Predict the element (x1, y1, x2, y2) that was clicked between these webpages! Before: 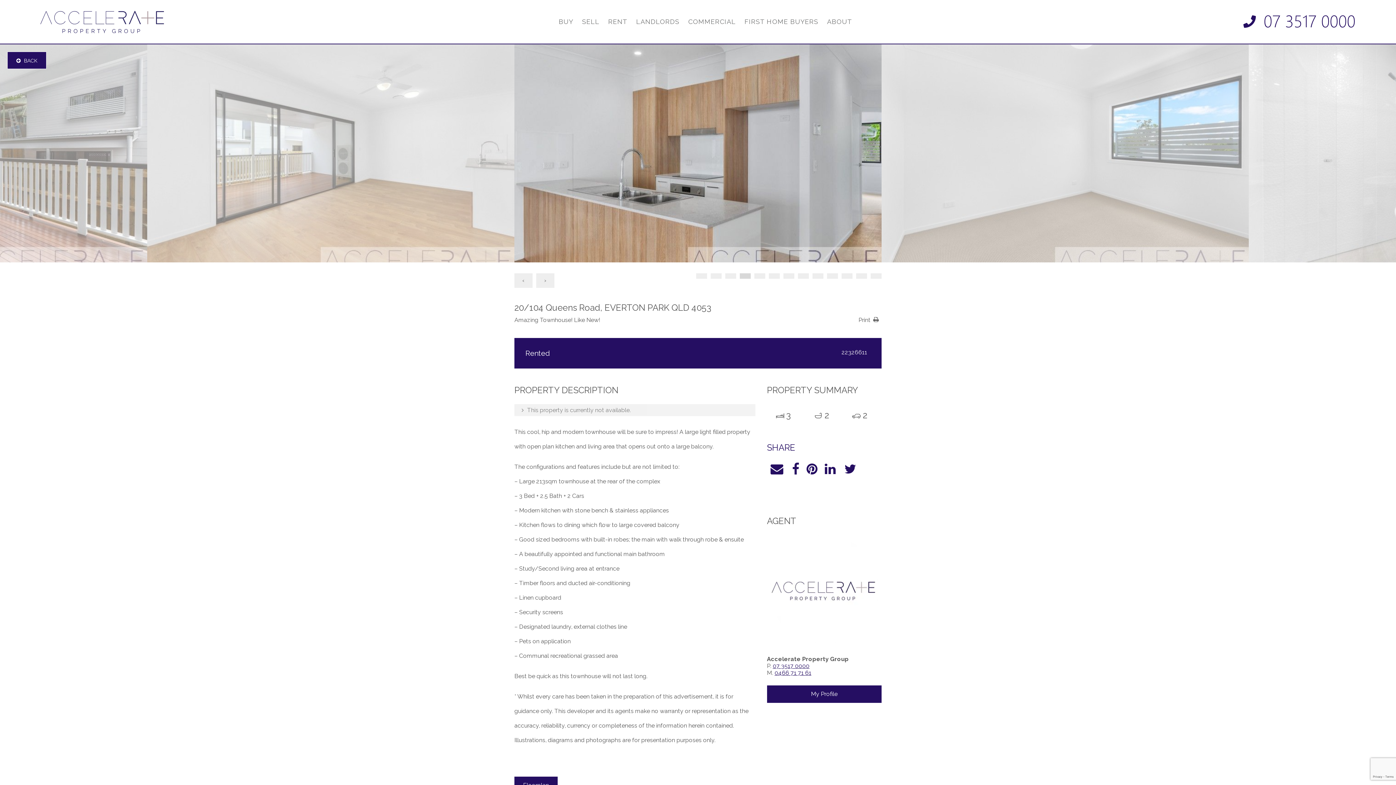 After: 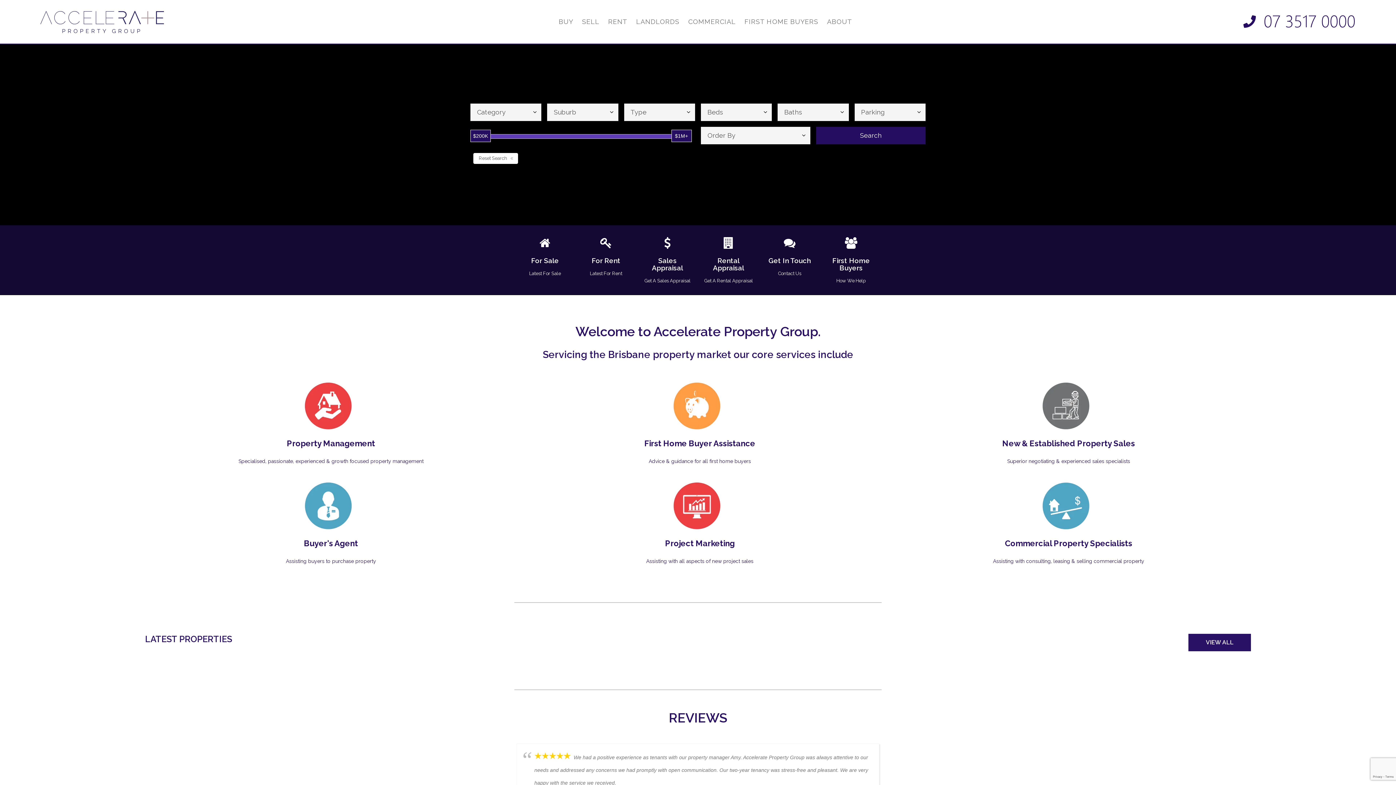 Action: bbox: (40, 27, 164, 34)